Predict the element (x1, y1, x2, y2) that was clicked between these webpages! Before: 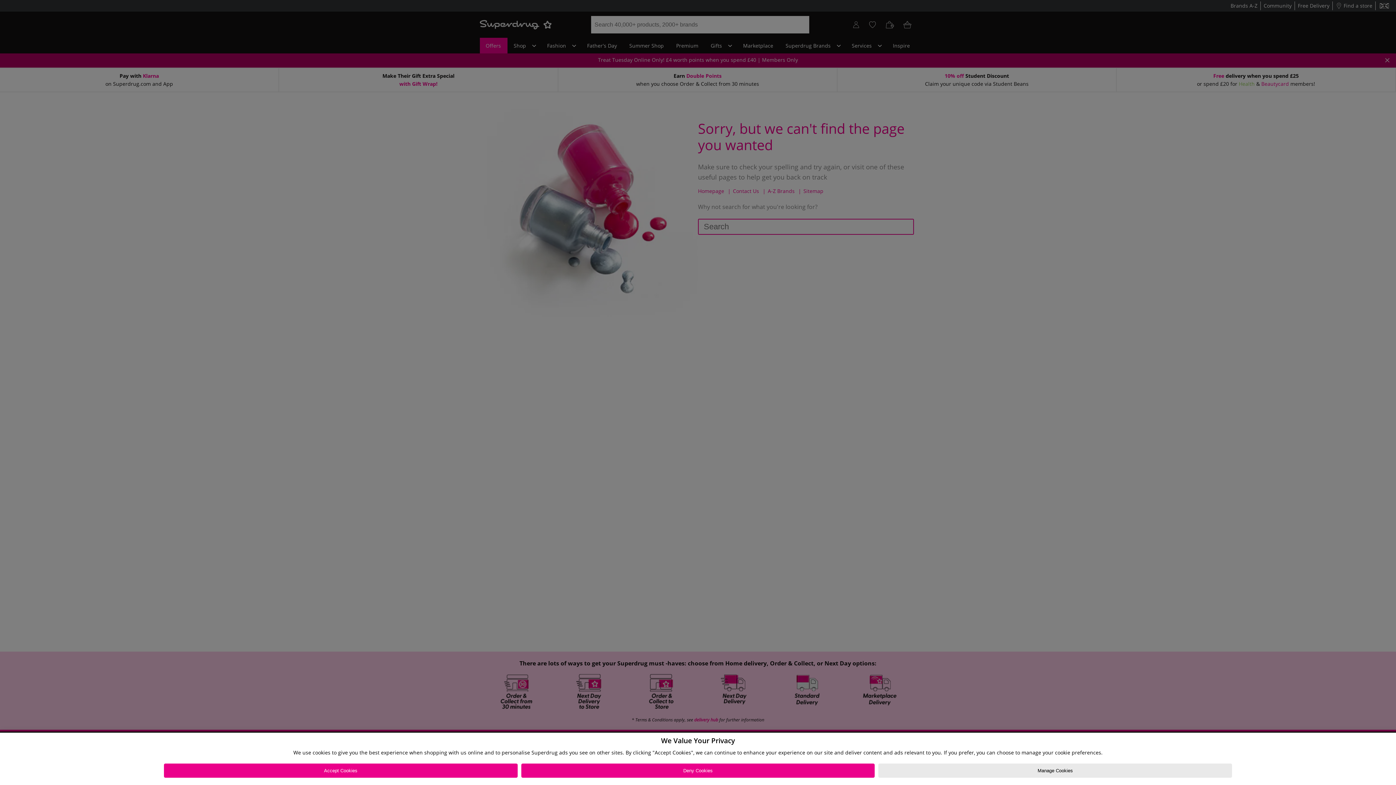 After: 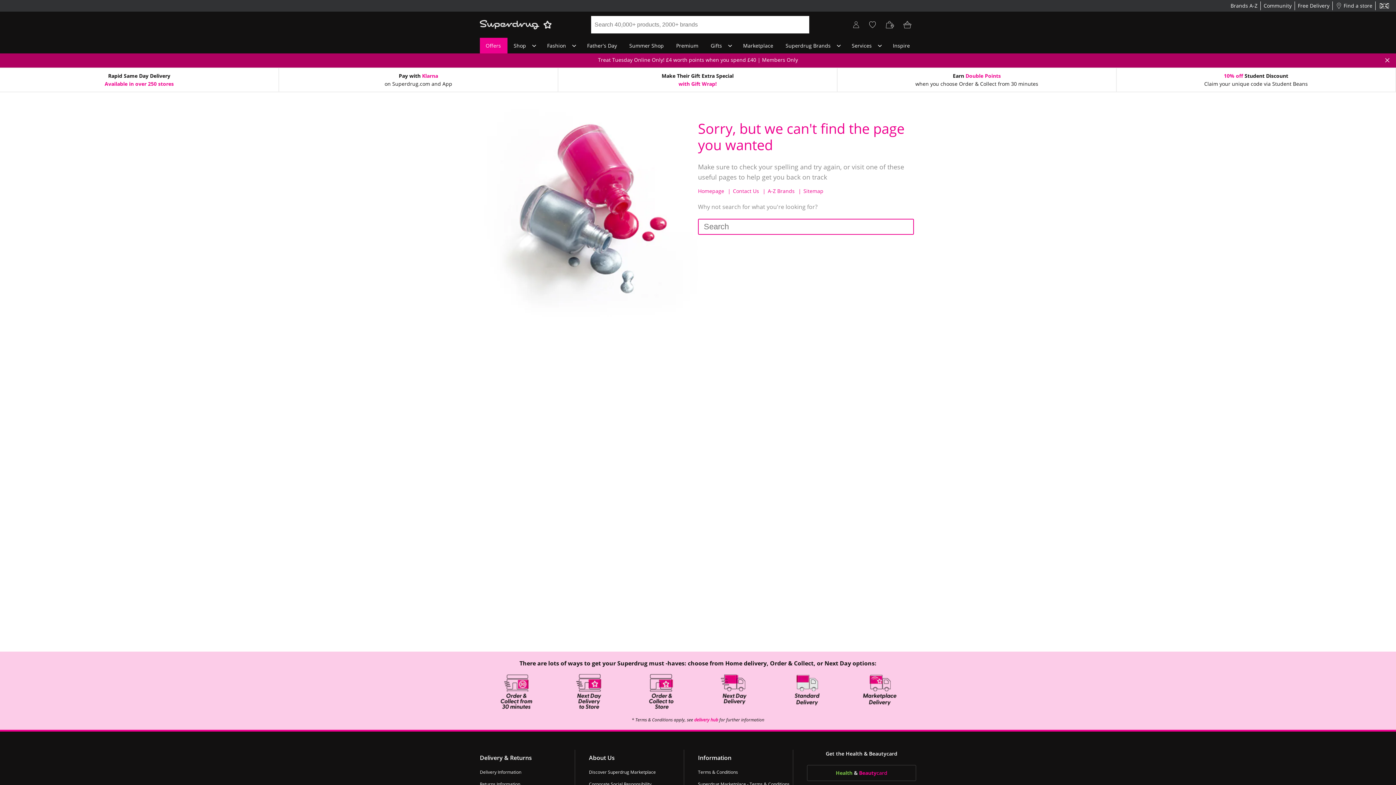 Action: bbox: (521, 764, 875, 778) label: Deny Cookies